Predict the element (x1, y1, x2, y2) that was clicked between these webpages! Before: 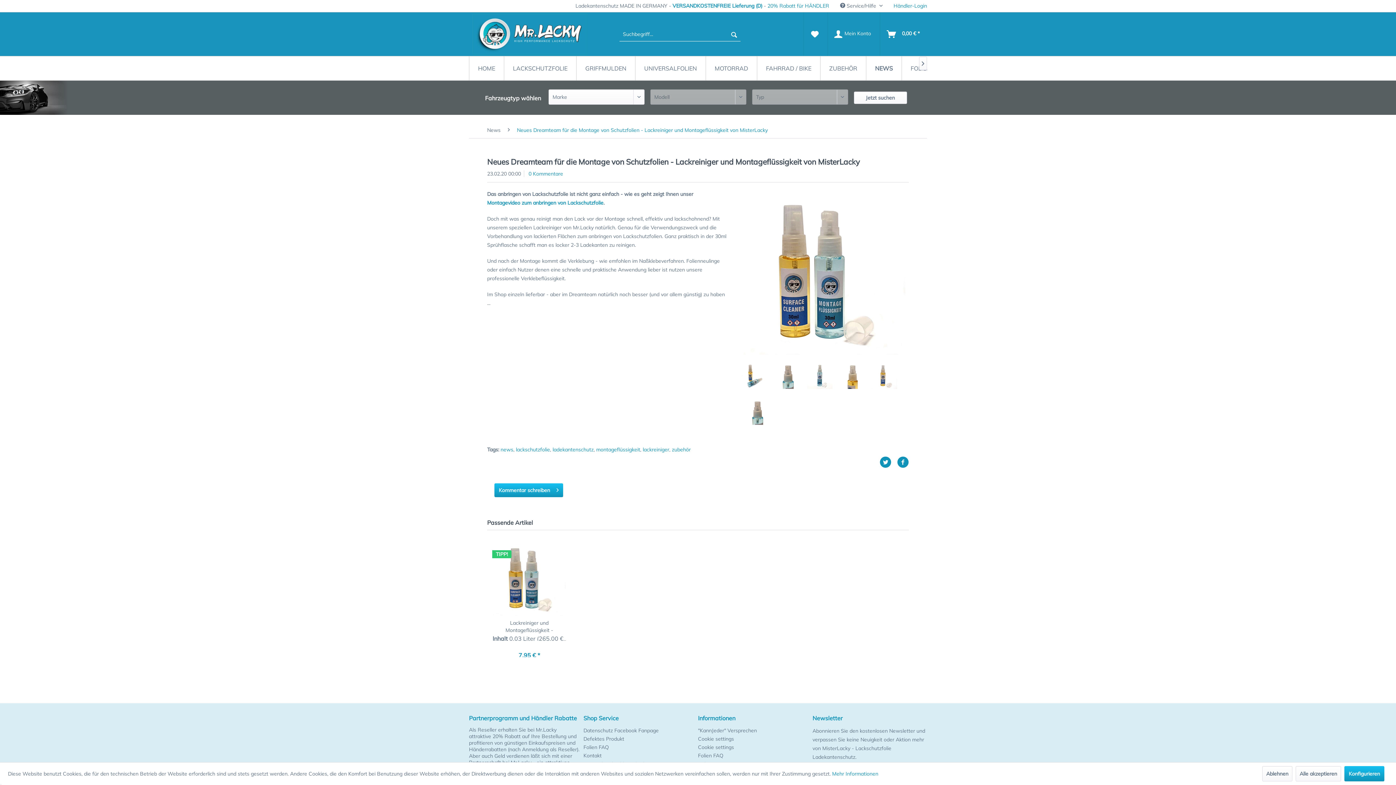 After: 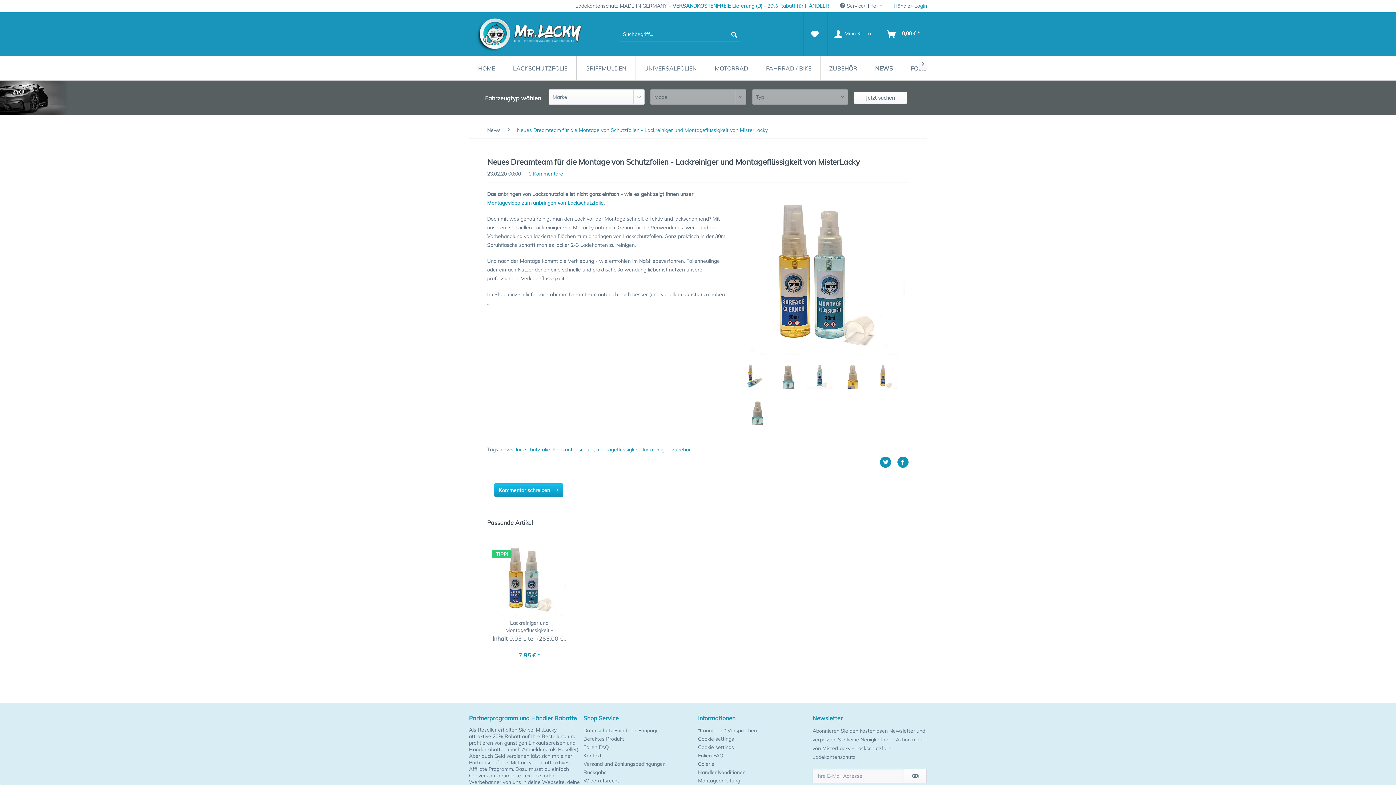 Action: bbox: (1262, 766, 1292, 781) label: Ablehnen